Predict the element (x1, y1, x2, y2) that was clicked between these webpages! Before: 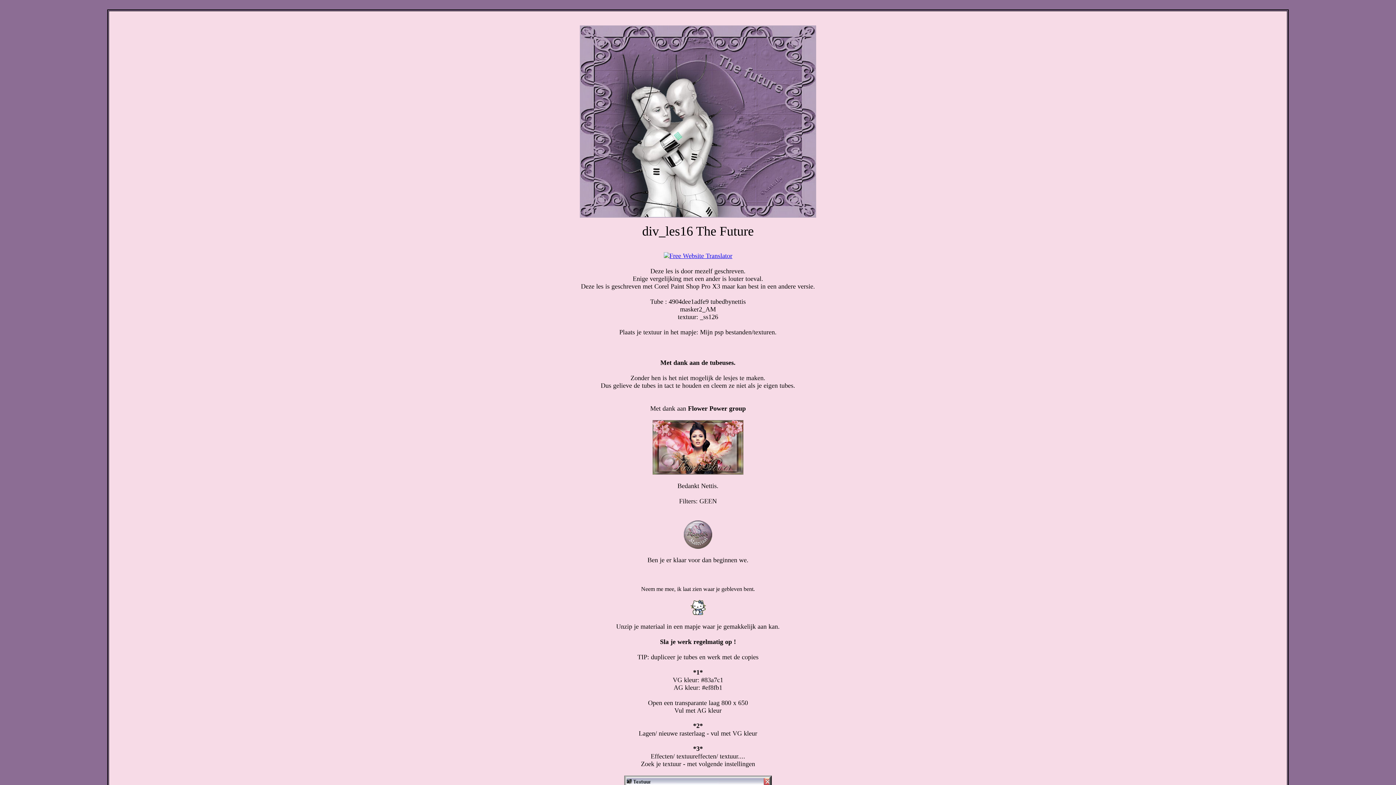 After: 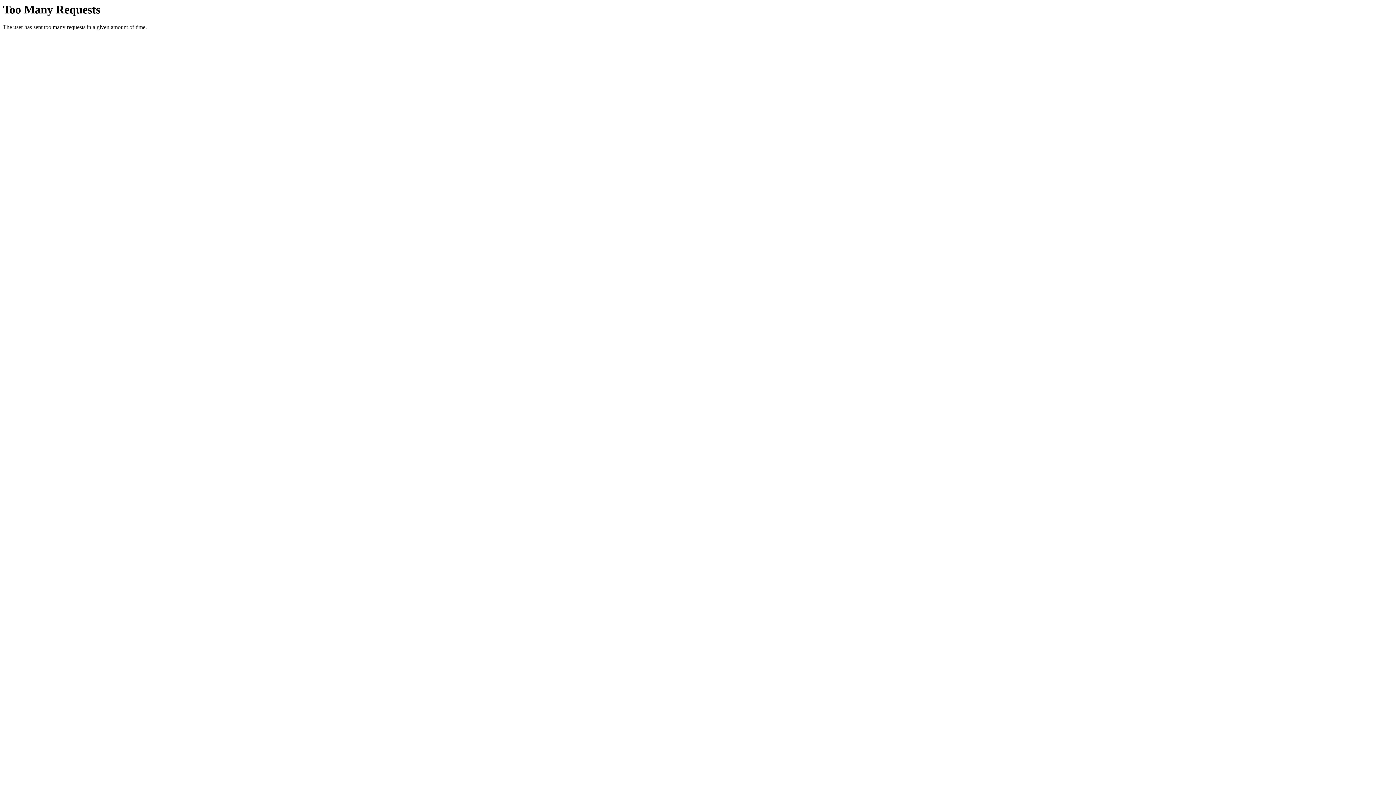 Action: bbox: (663, 252, 732, 259)